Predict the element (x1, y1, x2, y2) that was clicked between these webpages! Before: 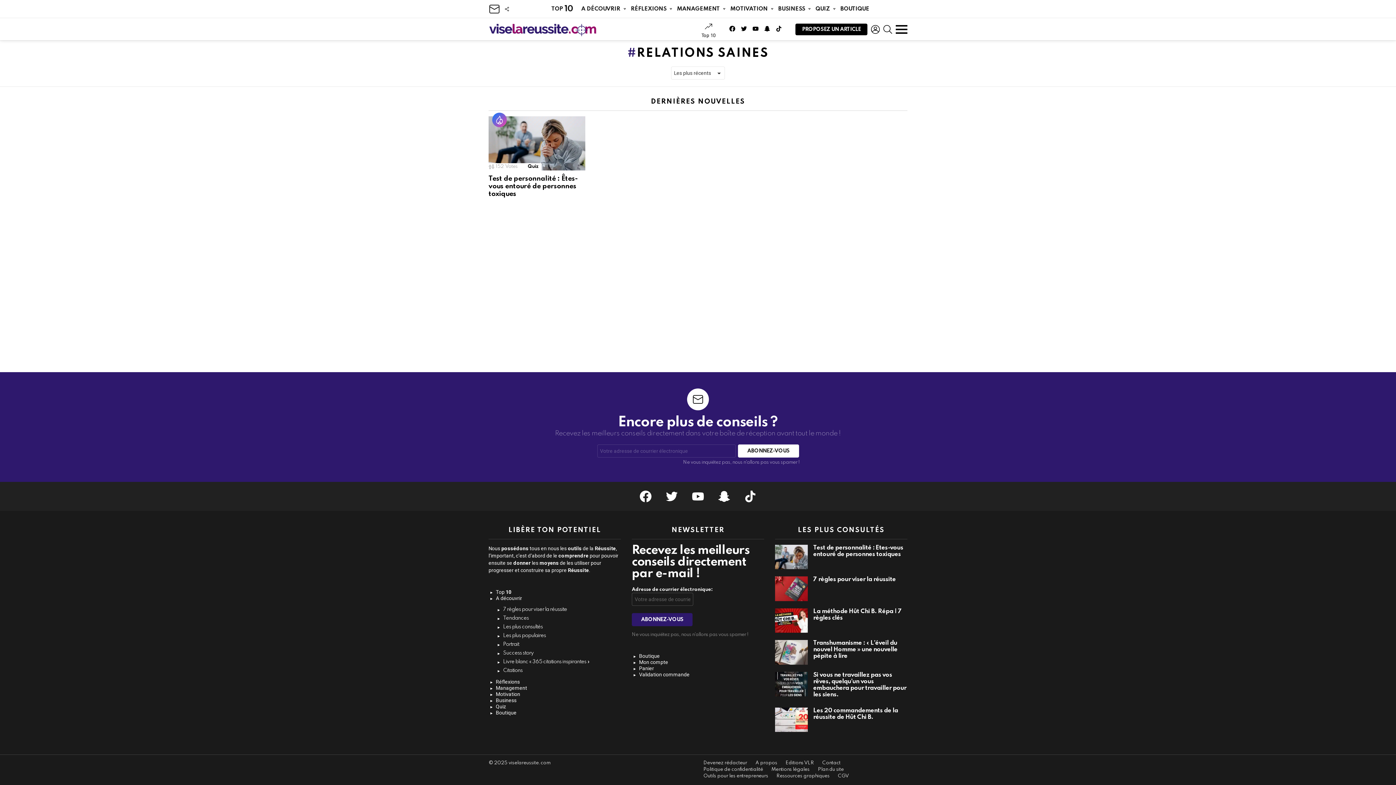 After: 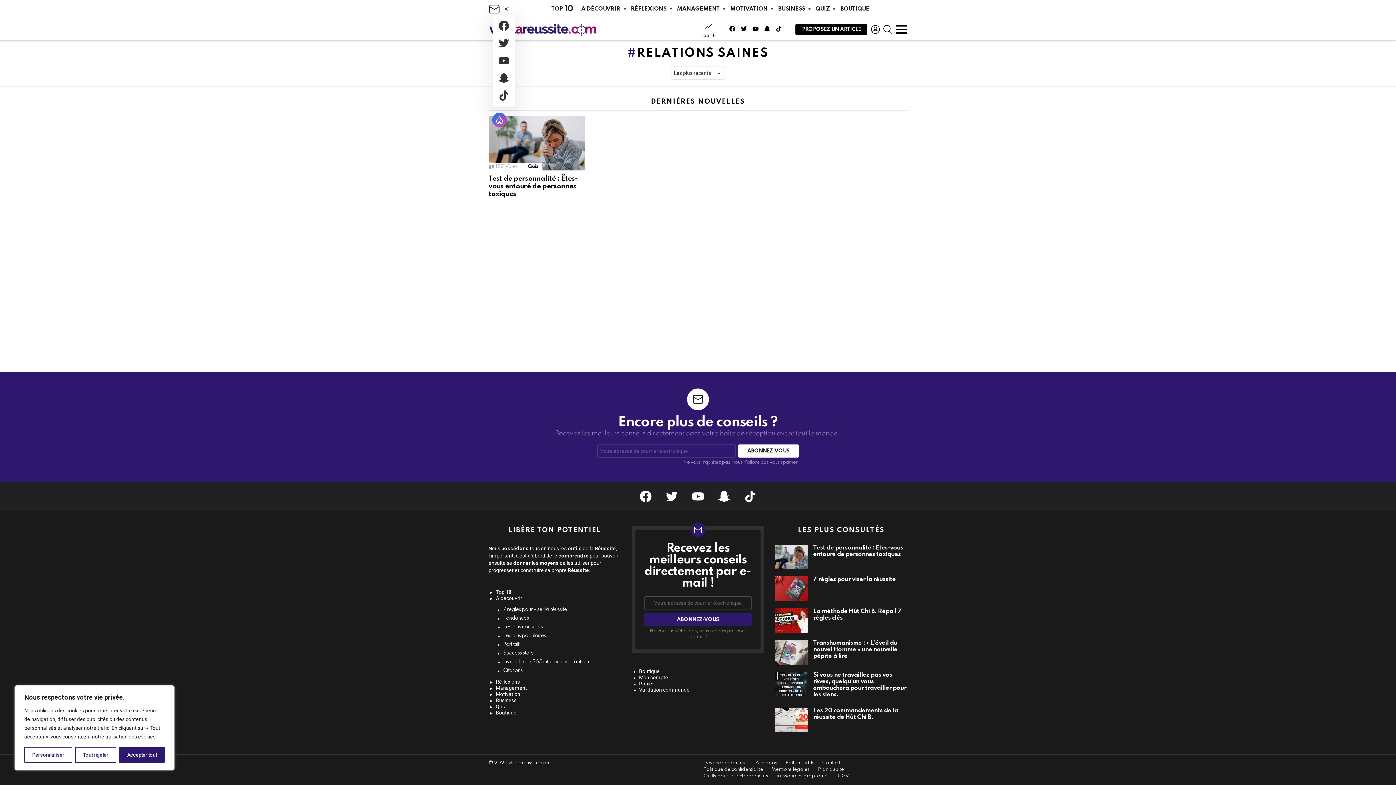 Action: label: SUIVEZ-NOUS bbox: (504, 3, 509, 14)